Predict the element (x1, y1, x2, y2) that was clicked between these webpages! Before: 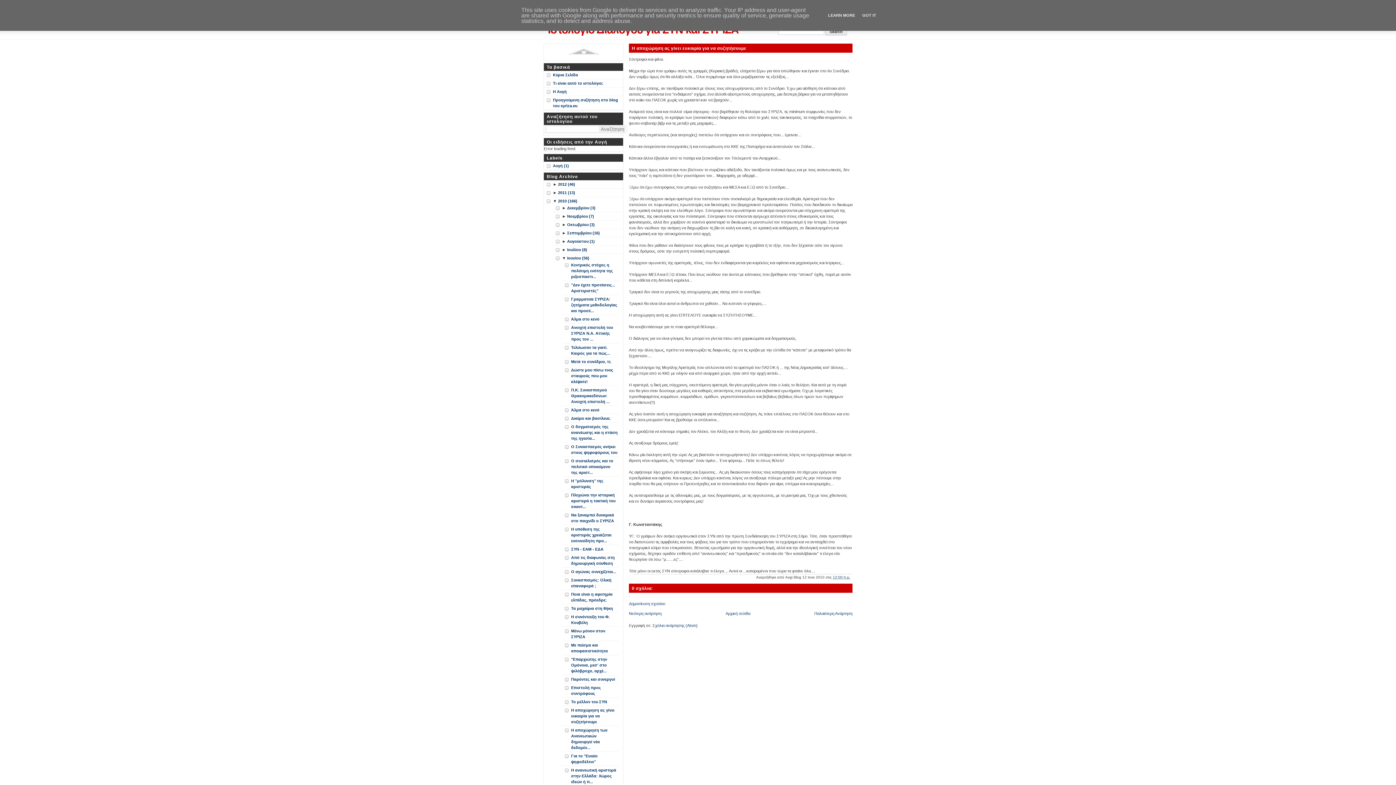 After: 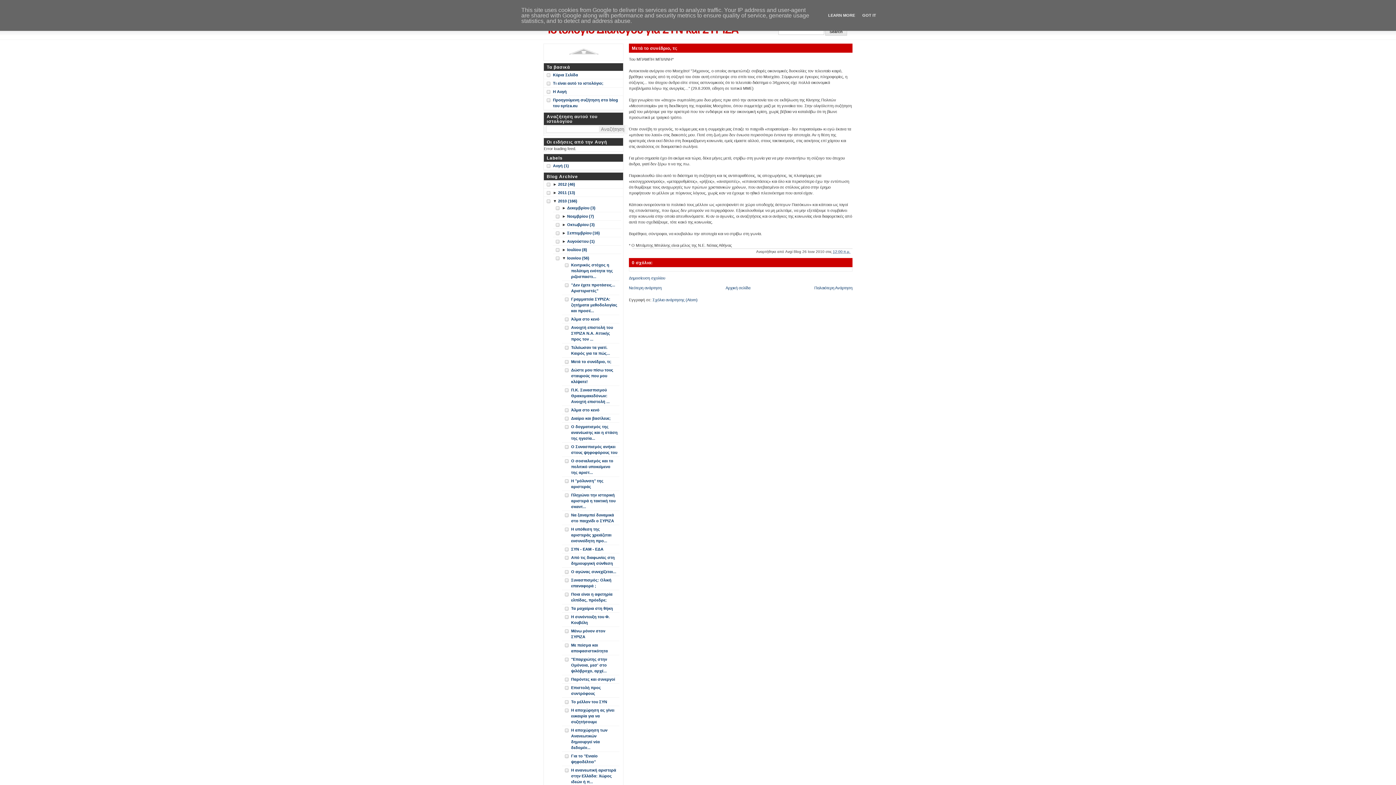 Action: bbox: (571, 358, 611, 365) label: Μετά το συνέδριο, τι;